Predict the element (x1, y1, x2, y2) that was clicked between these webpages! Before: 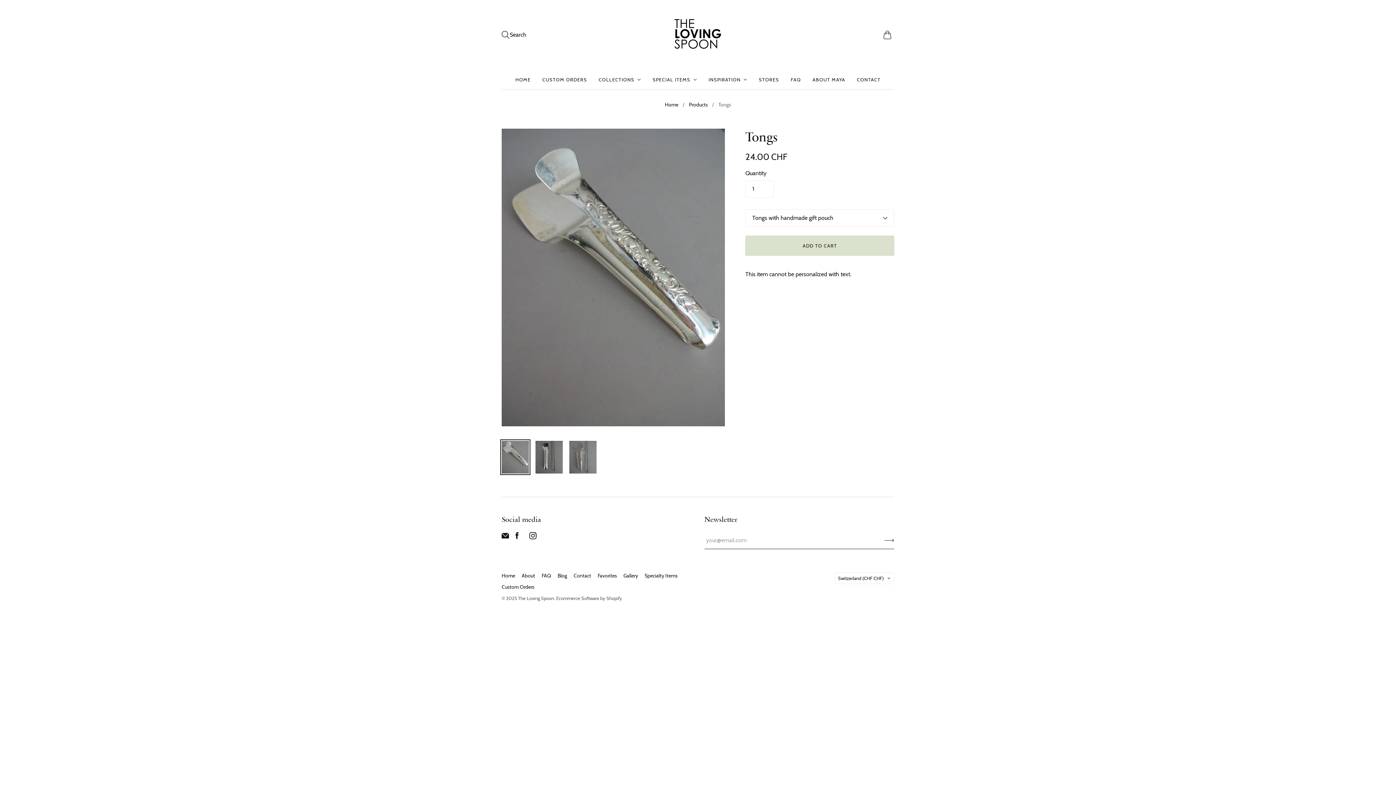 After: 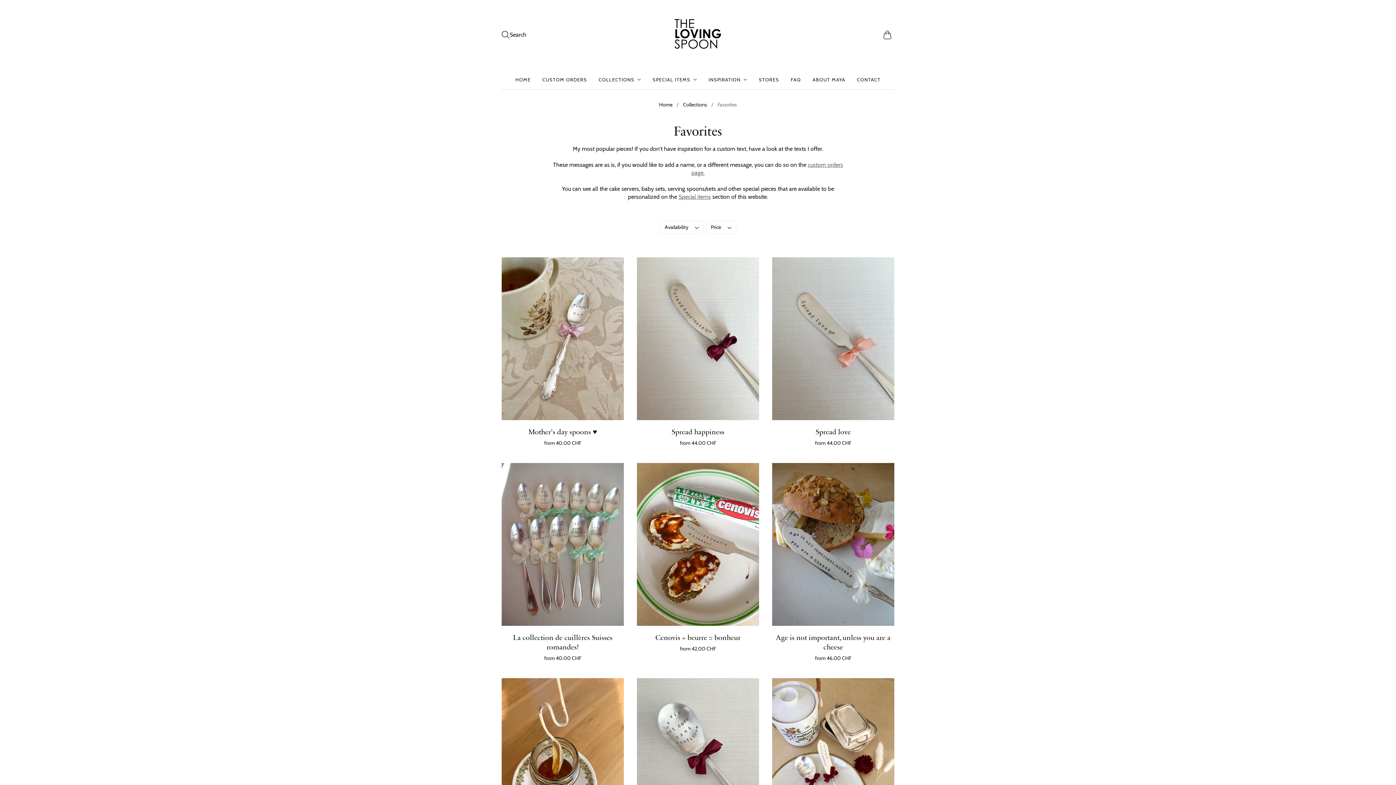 Action: label: Favorites bbox: (597, 572, 617, 579)